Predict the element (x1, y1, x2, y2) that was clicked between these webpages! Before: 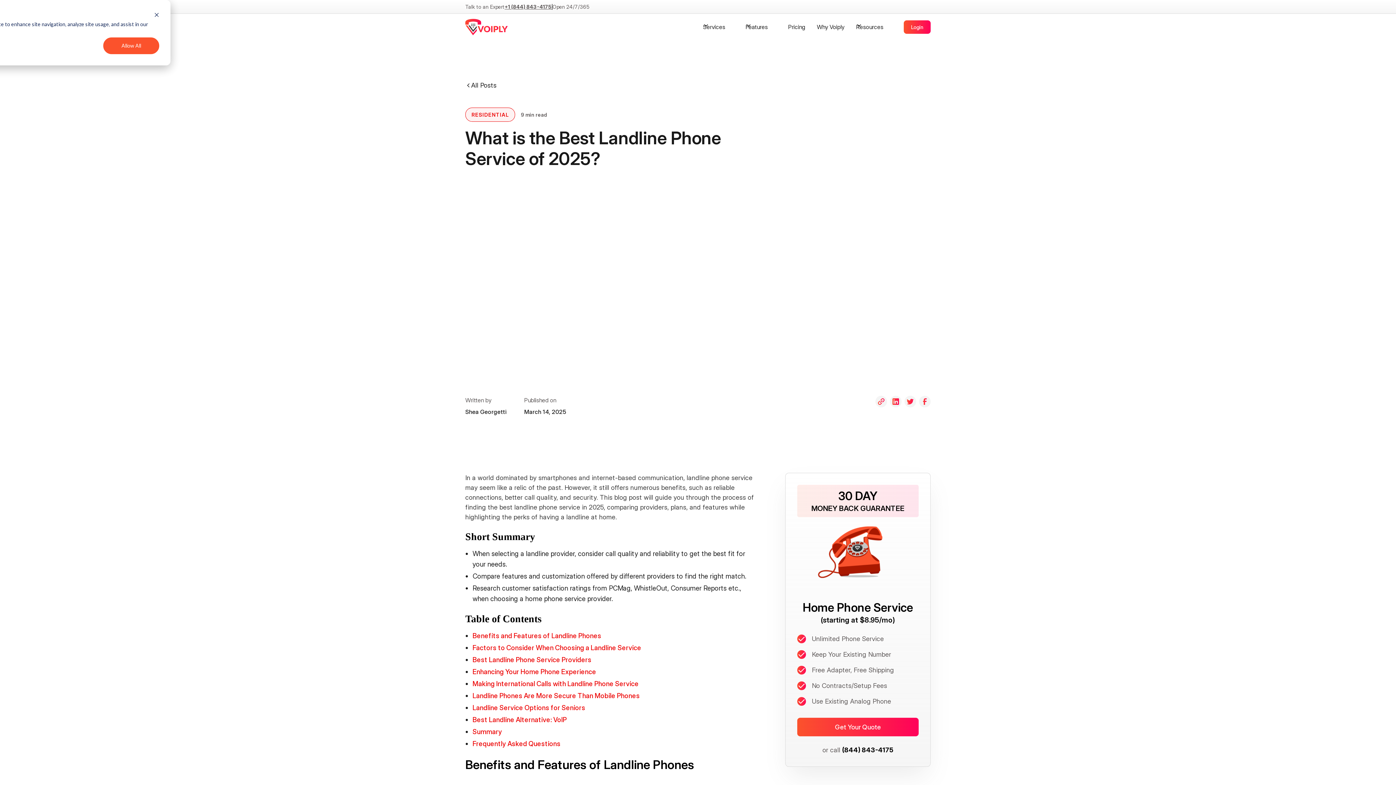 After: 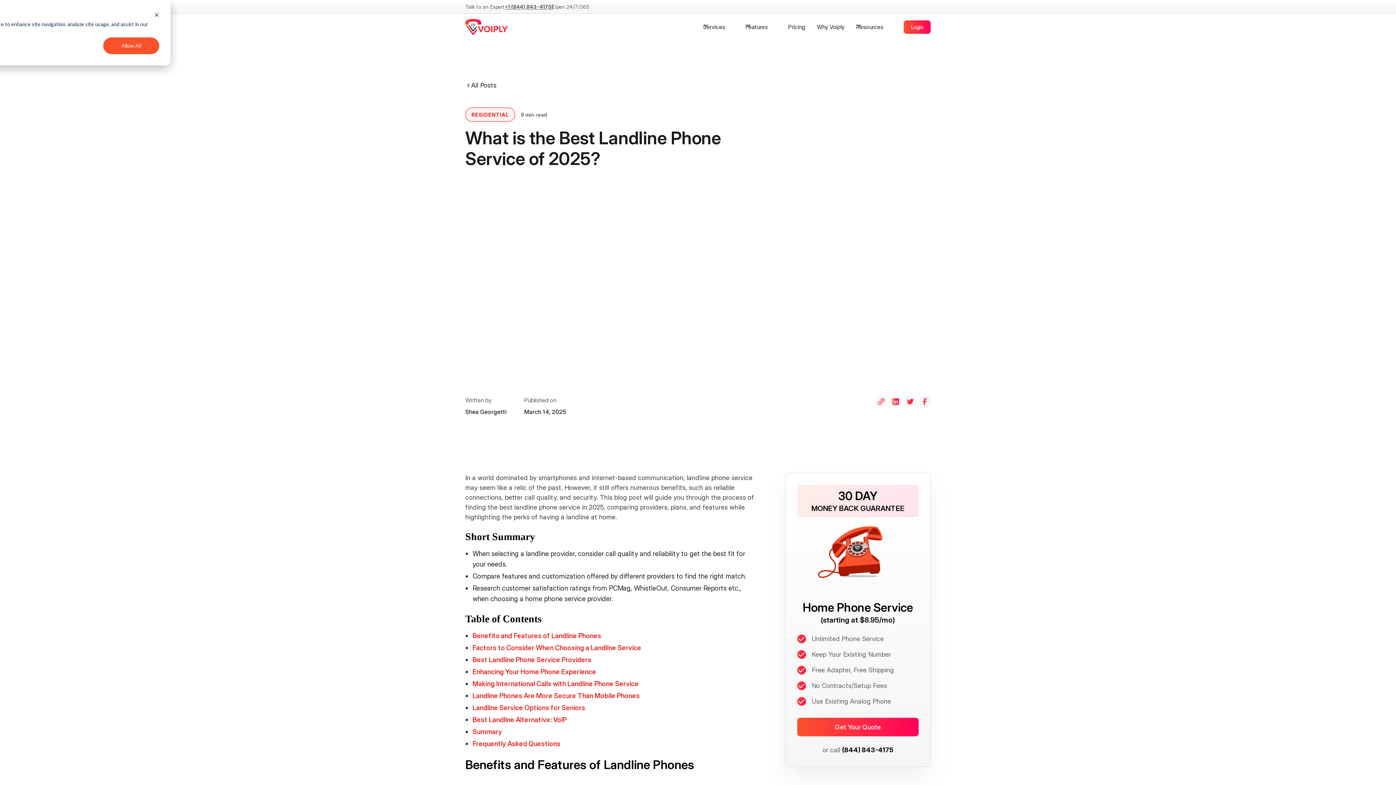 Action: bbox: (919, 396, 930, 407)